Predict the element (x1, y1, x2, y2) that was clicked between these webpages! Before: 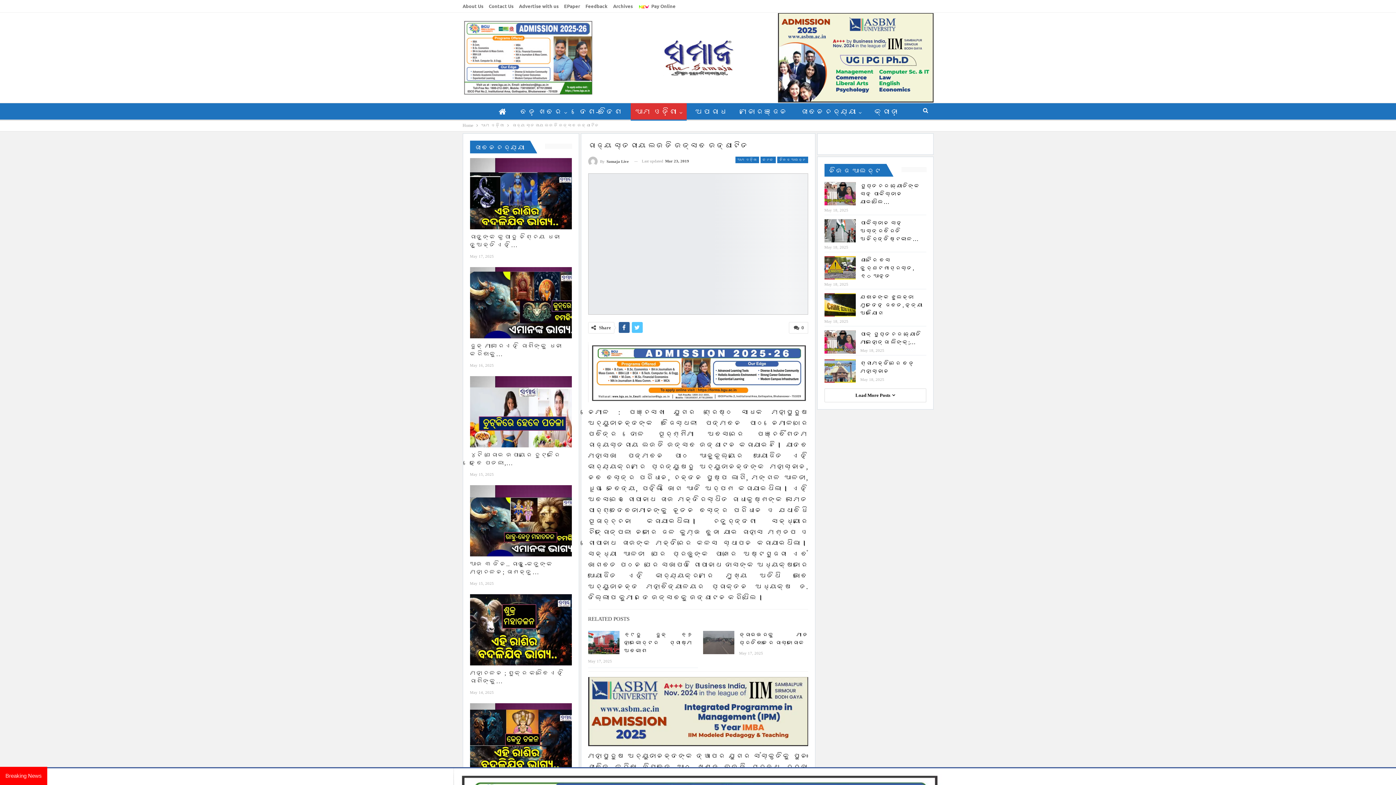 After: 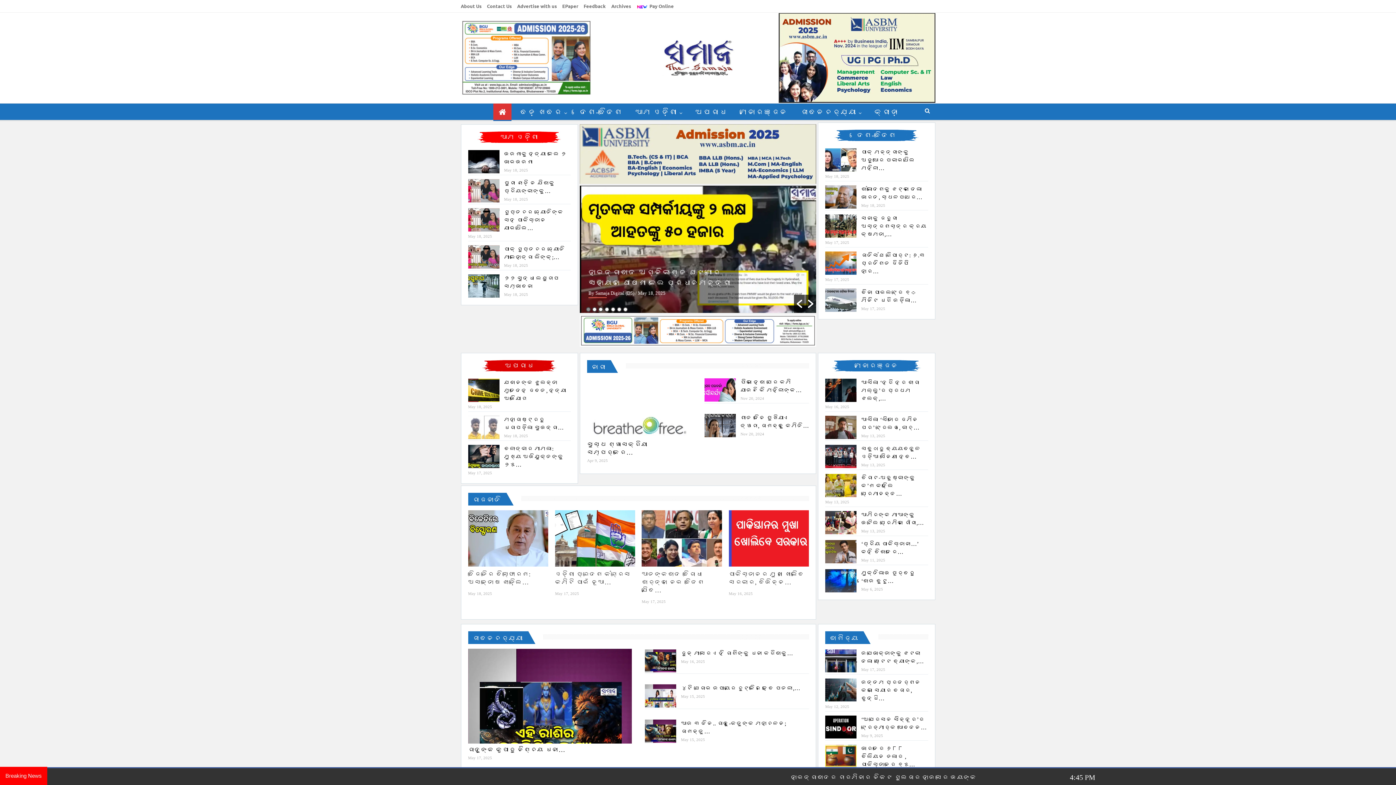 Action: label: Home bbox: (462, 121, 473, 129)